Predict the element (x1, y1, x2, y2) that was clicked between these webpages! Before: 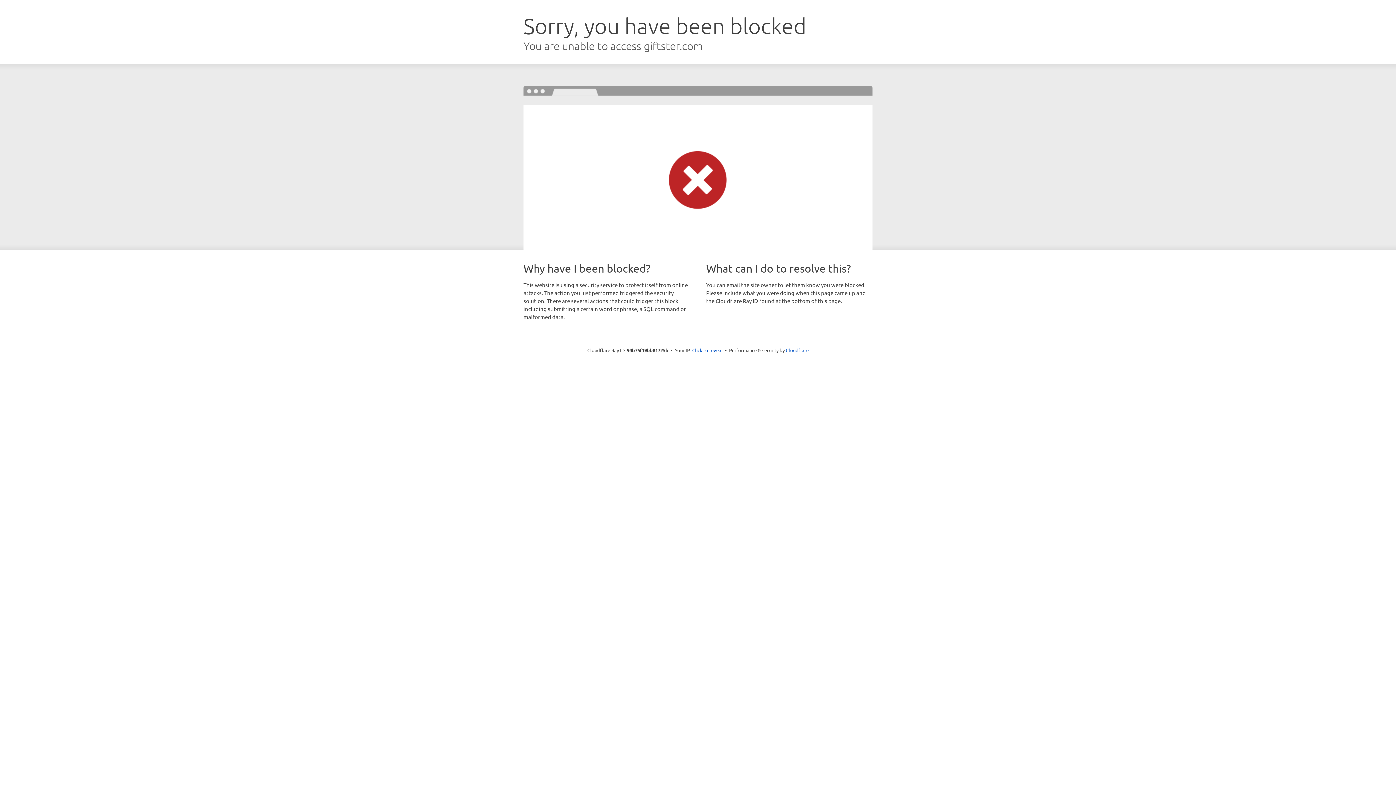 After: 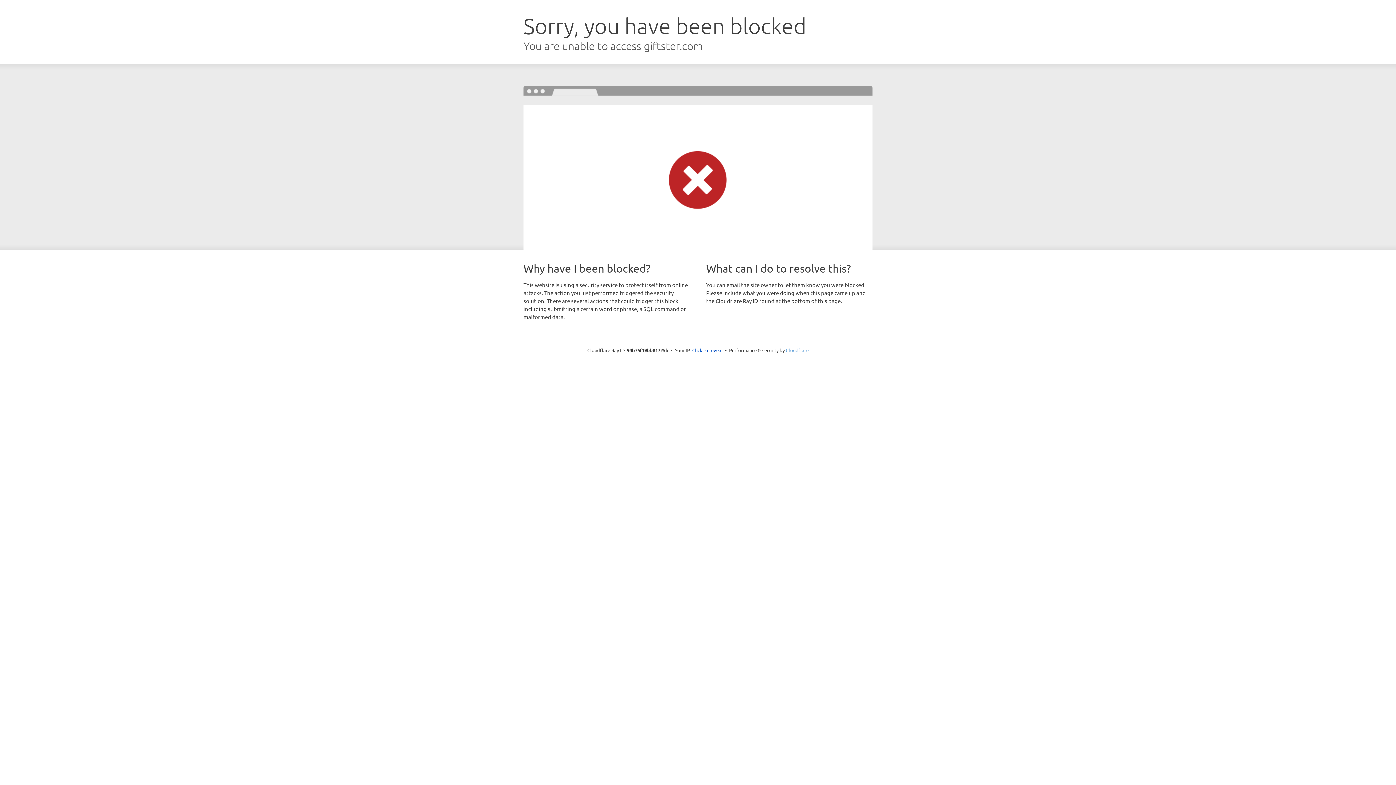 Action: bbox: (786, 347, 808, 353) label: Cloudflare